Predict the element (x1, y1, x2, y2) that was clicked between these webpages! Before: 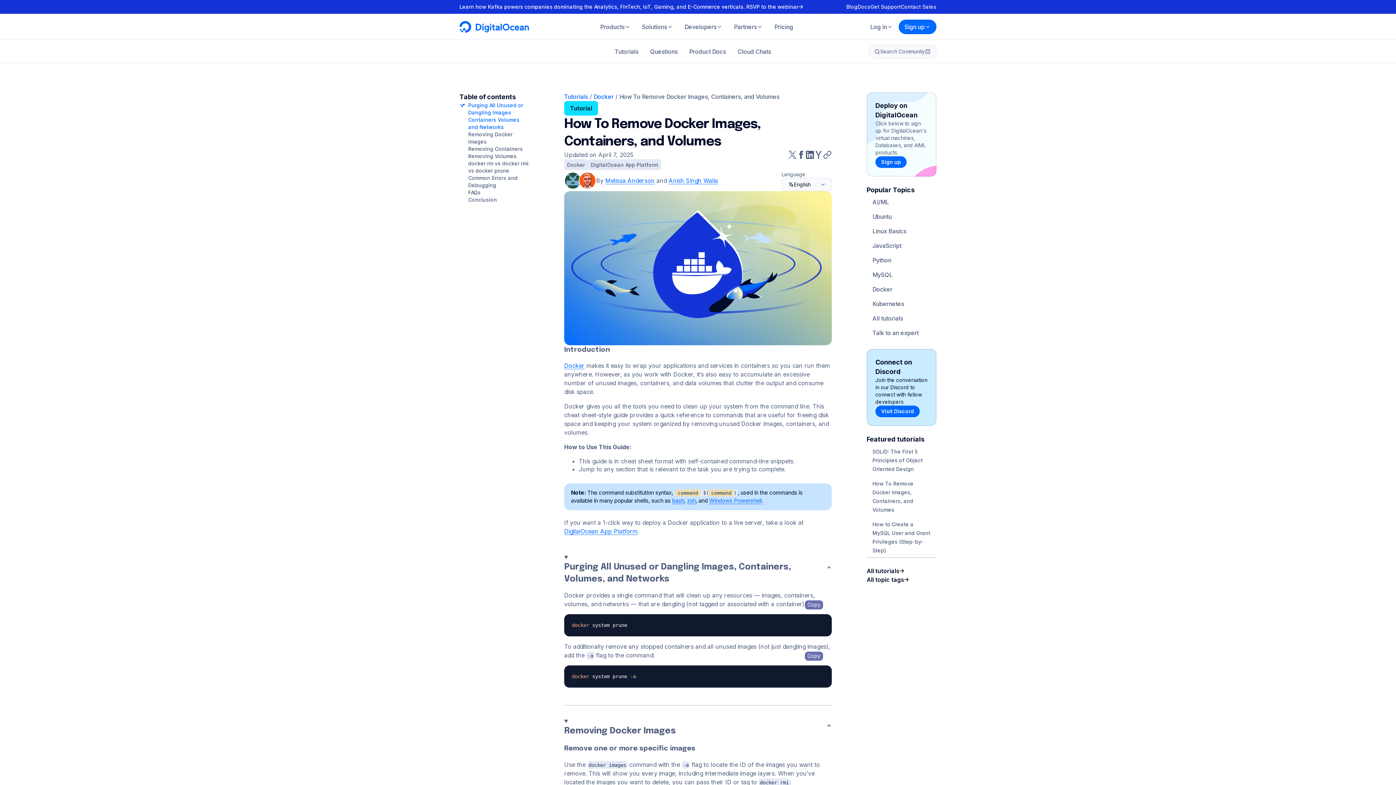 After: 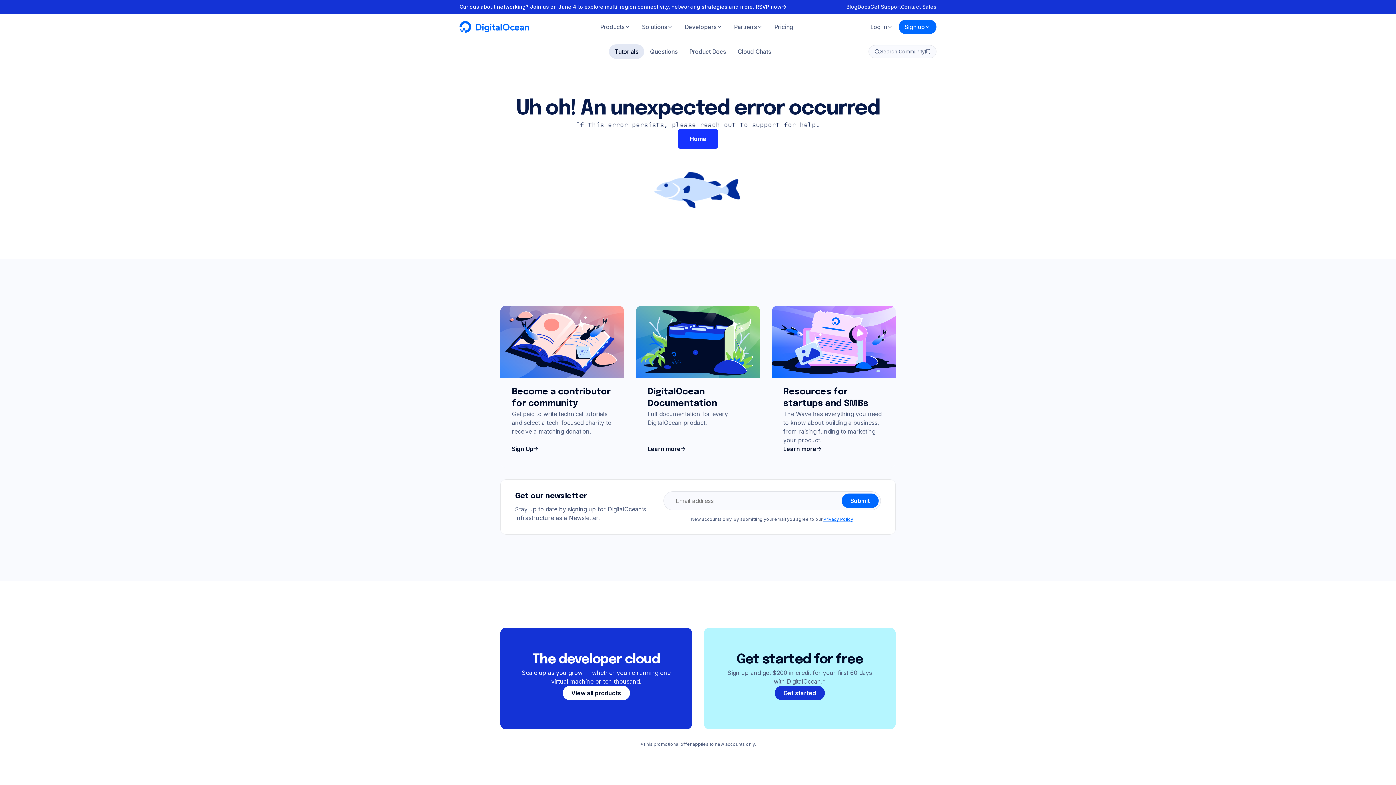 Action: label: Linux Basics bbox: (866, 224, 936, 238)